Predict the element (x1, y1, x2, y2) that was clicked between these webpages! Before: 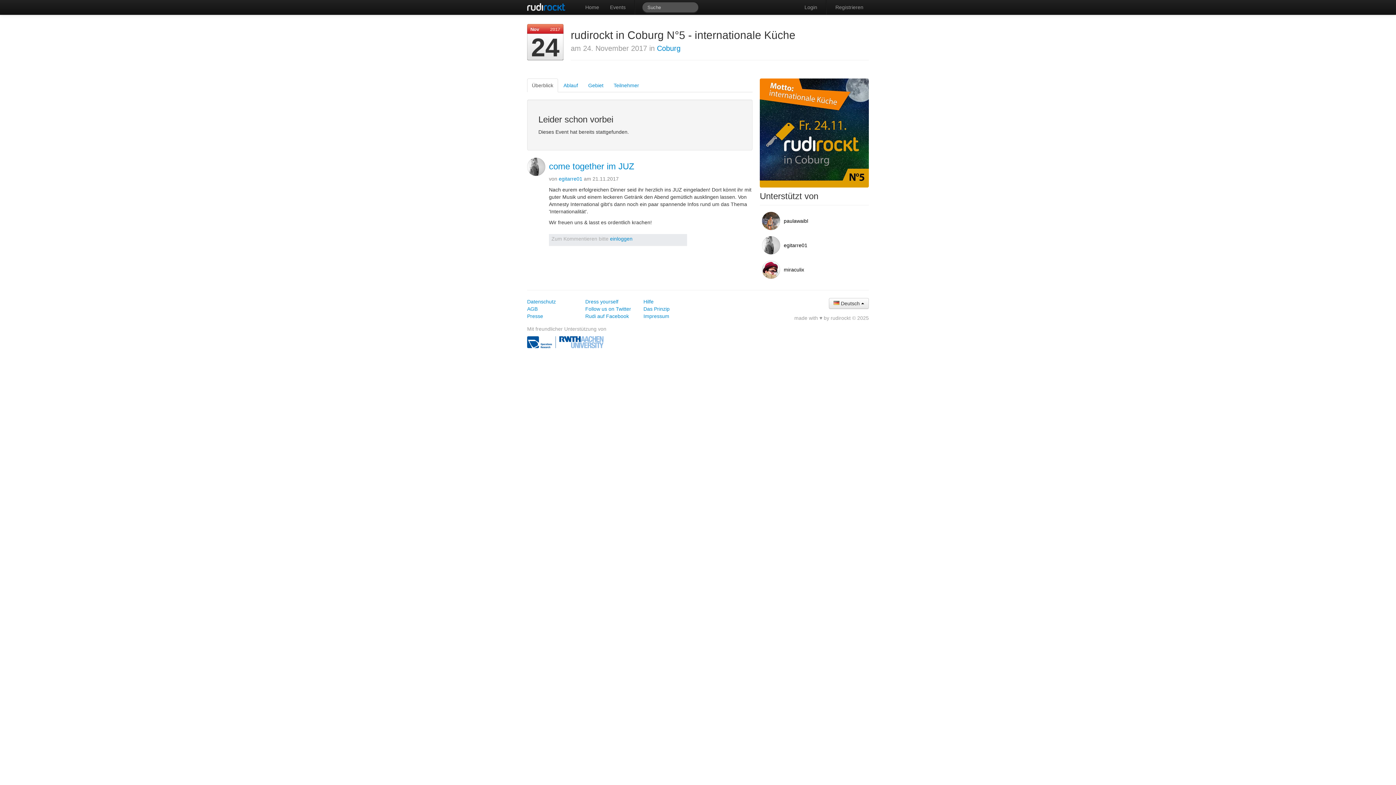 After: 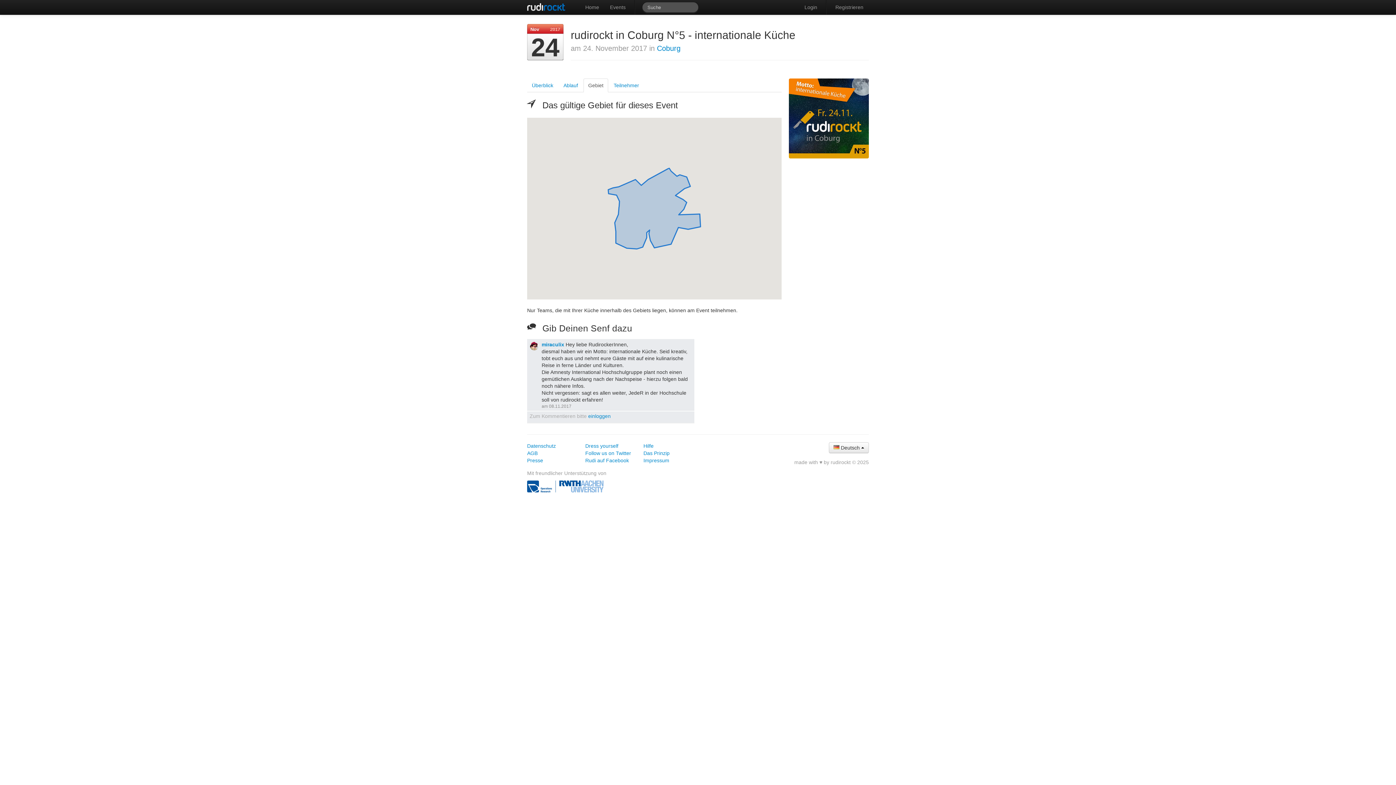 Action: bbox: (583, 78, 608, 92) label: Gebiet